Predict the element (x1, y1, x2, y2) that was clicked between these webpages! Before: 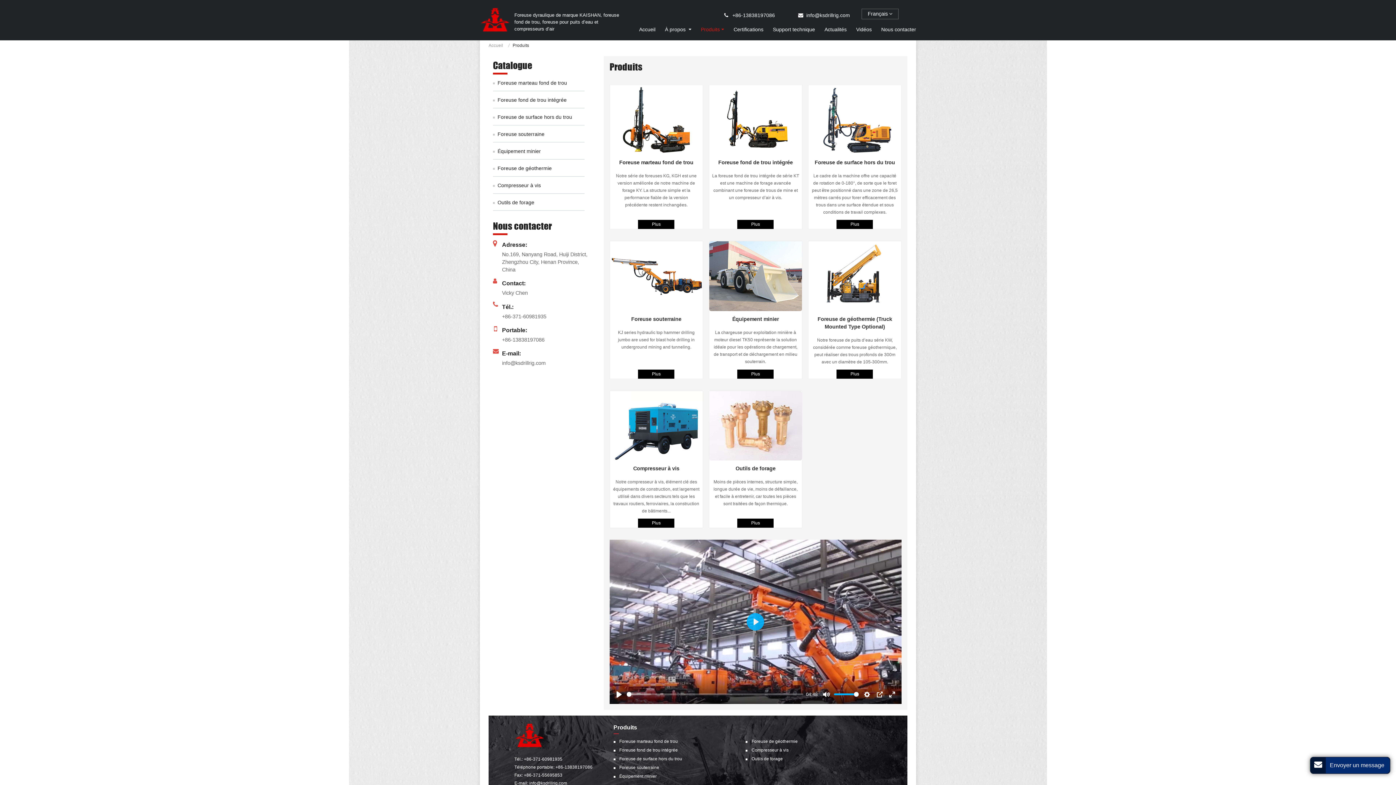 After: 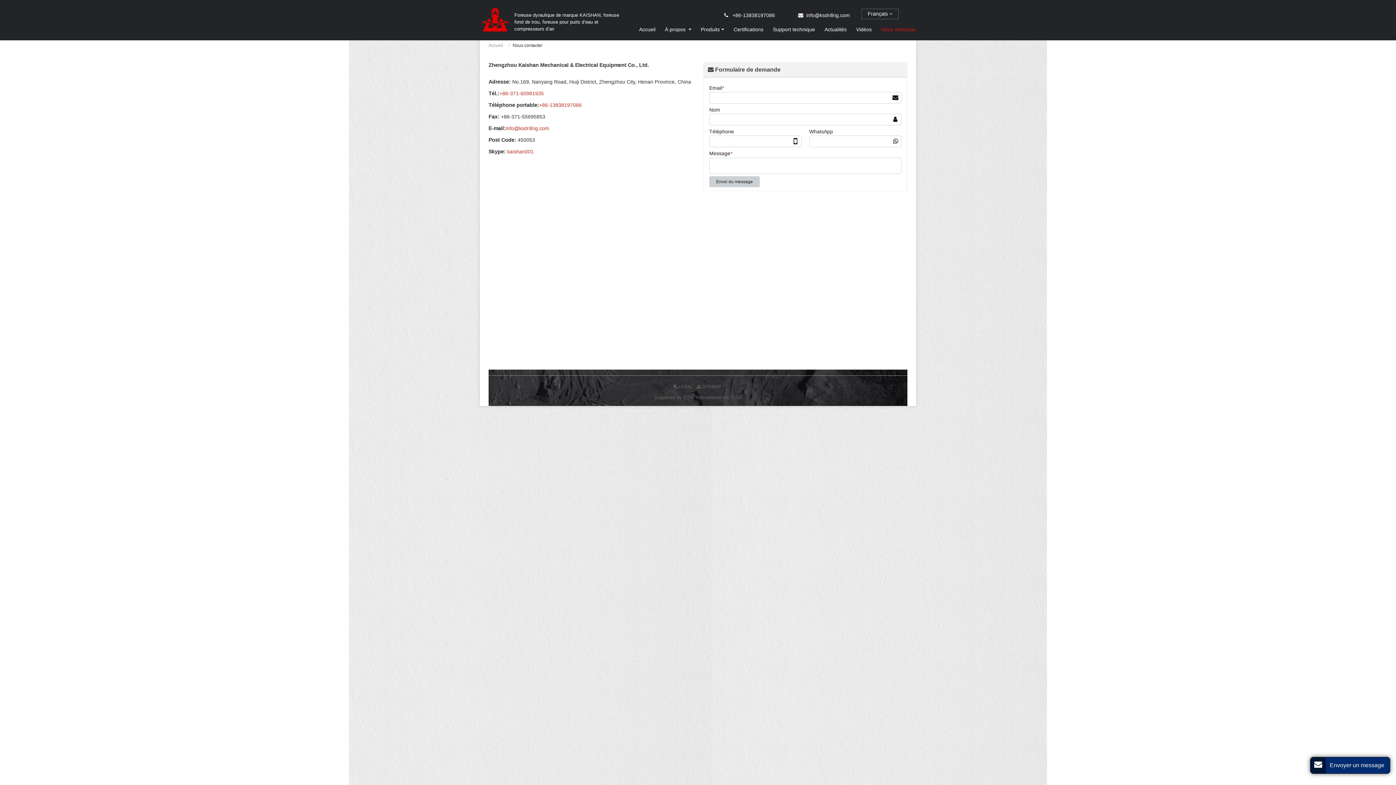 Action: bbox: (881, 22, 916, 36) label: Nous contacter